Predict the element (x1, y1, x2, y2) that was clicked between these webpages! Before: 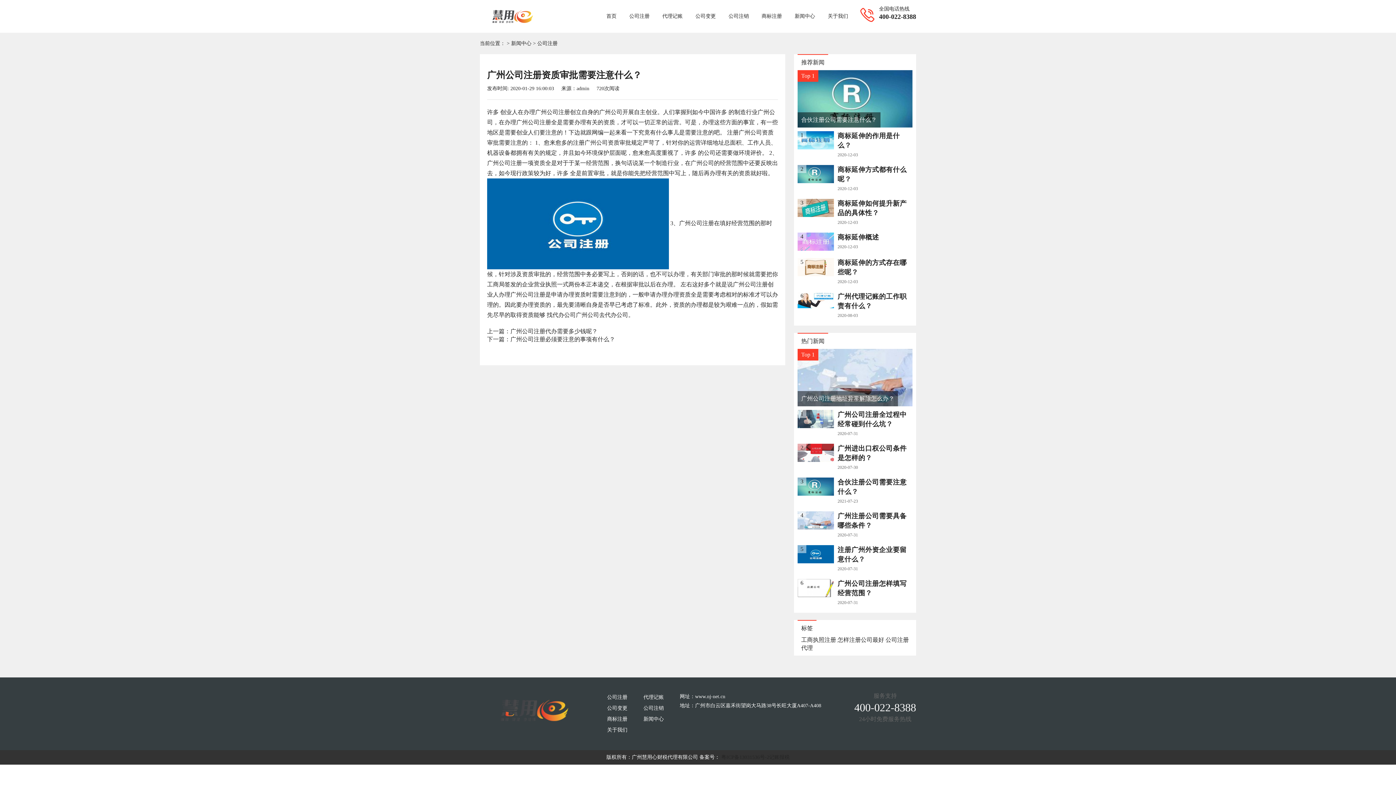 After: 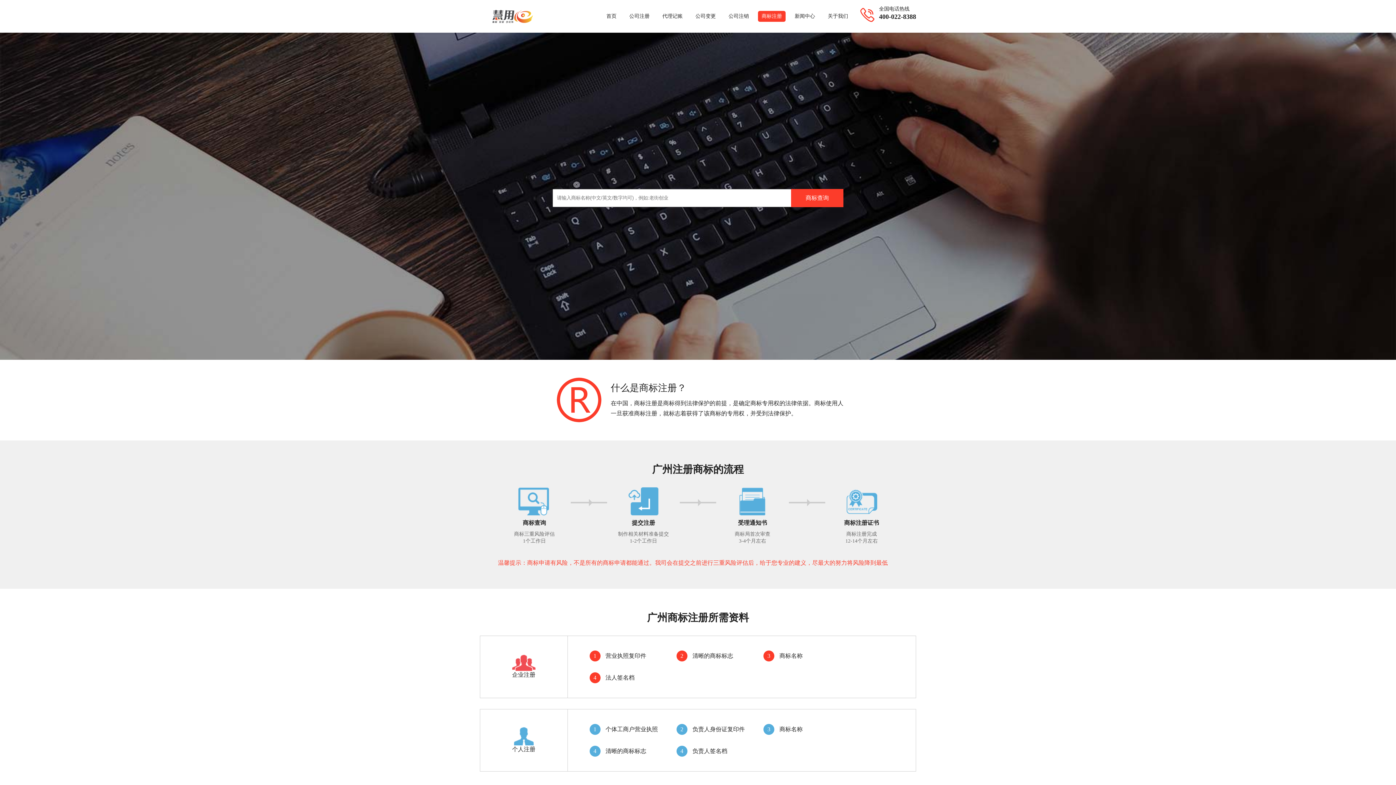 Action: label: 商标注册 bbox: (761, 13, 782, 18)